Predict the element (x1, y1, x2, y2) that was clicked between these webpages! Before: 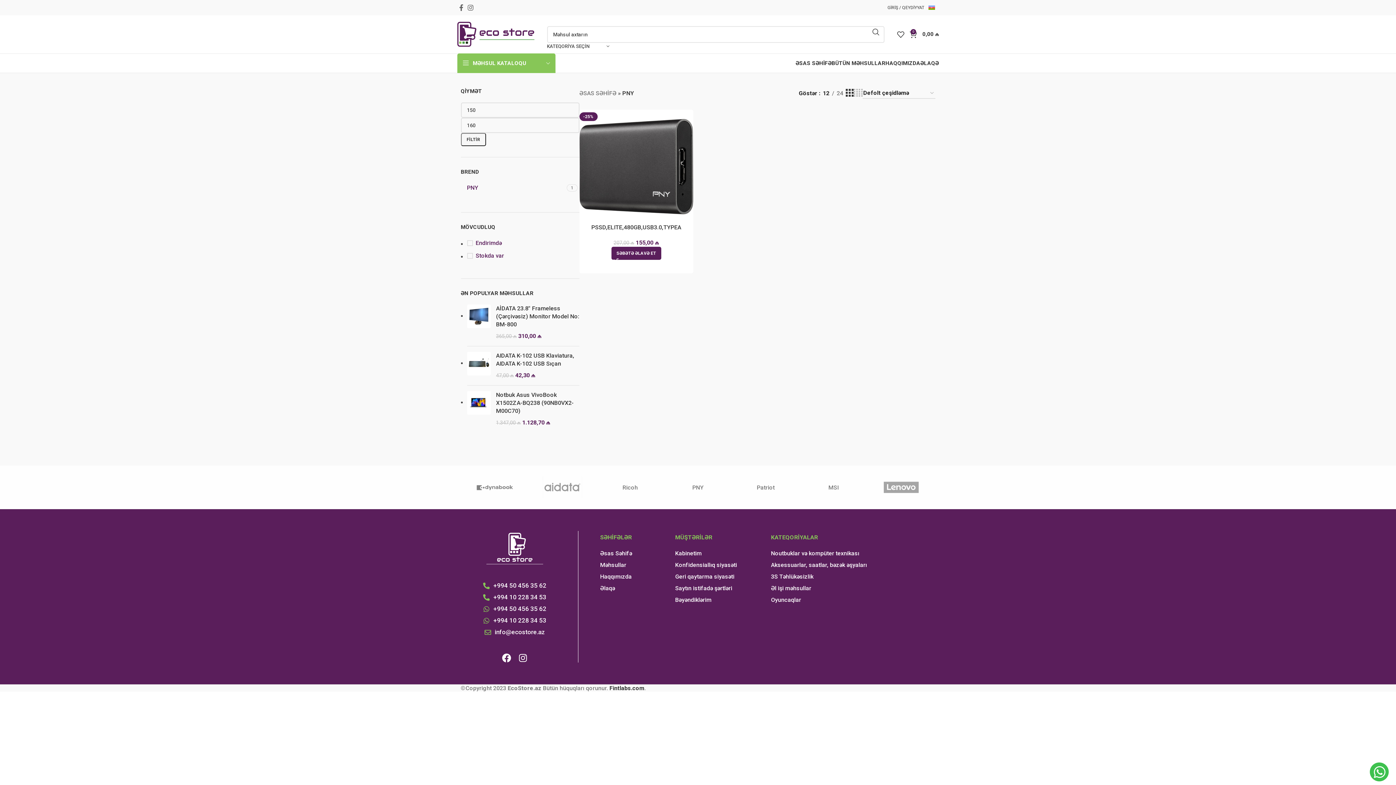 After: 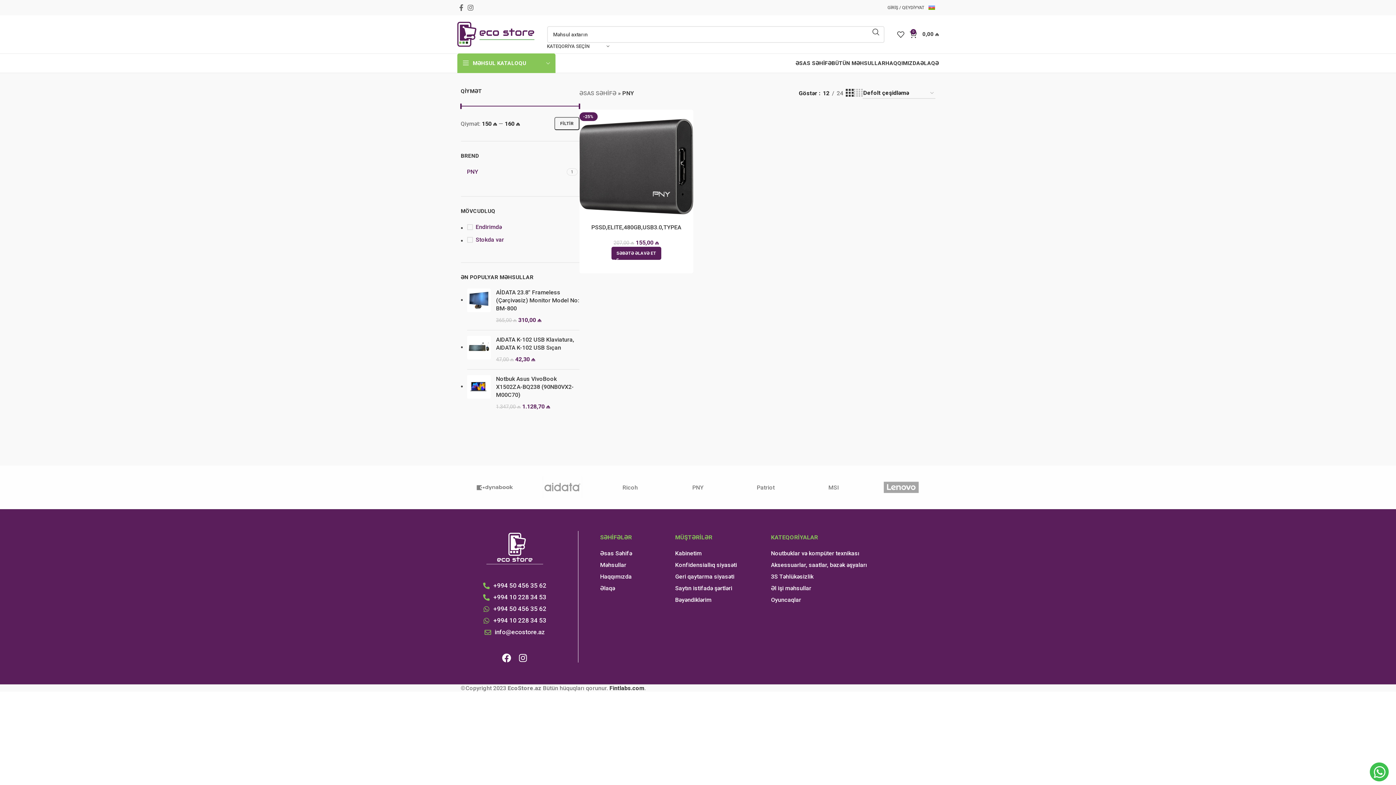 Action: label: 12 bbox: (820, 88, 832, 97)